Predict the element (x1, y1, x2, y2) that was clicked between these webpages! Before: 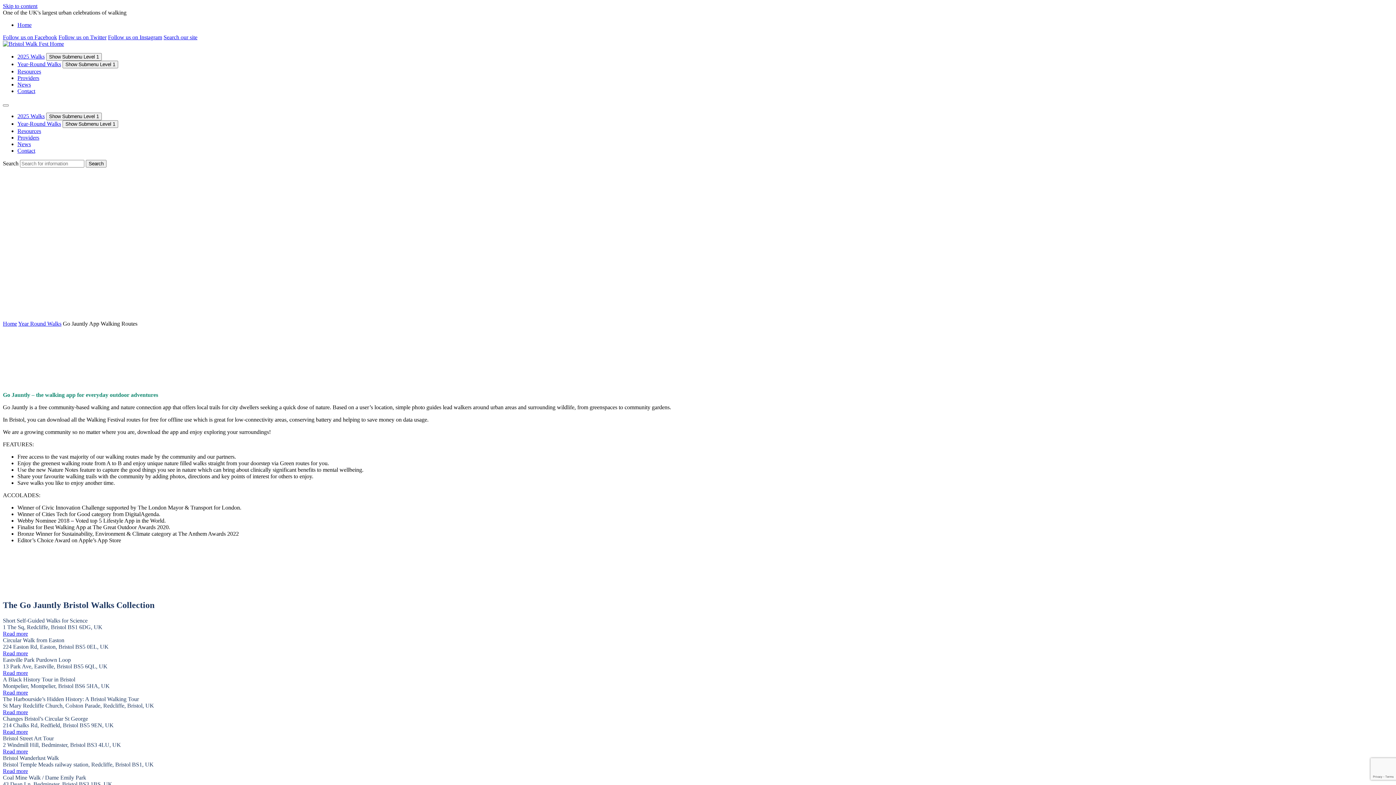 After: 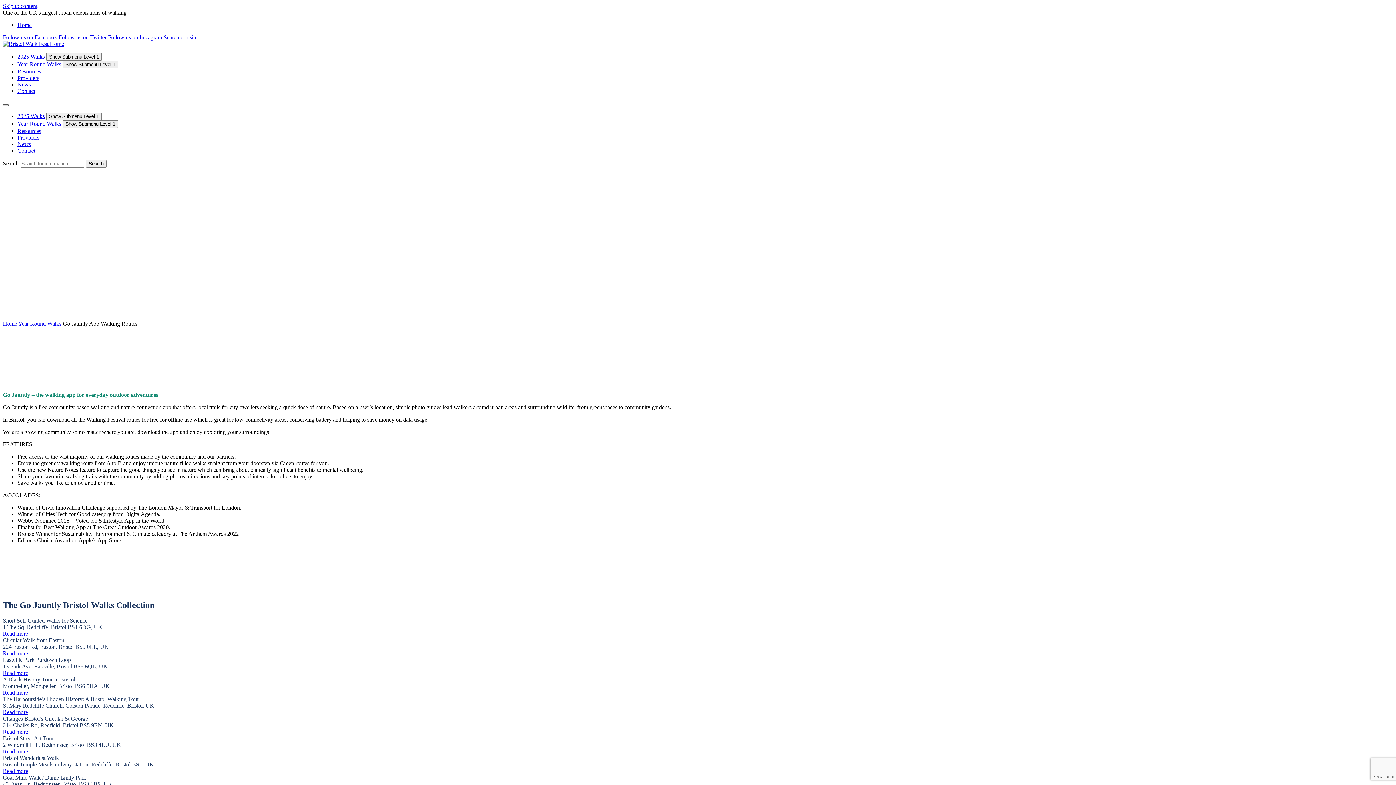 Action: bbox: (2, 104, 8, 106)